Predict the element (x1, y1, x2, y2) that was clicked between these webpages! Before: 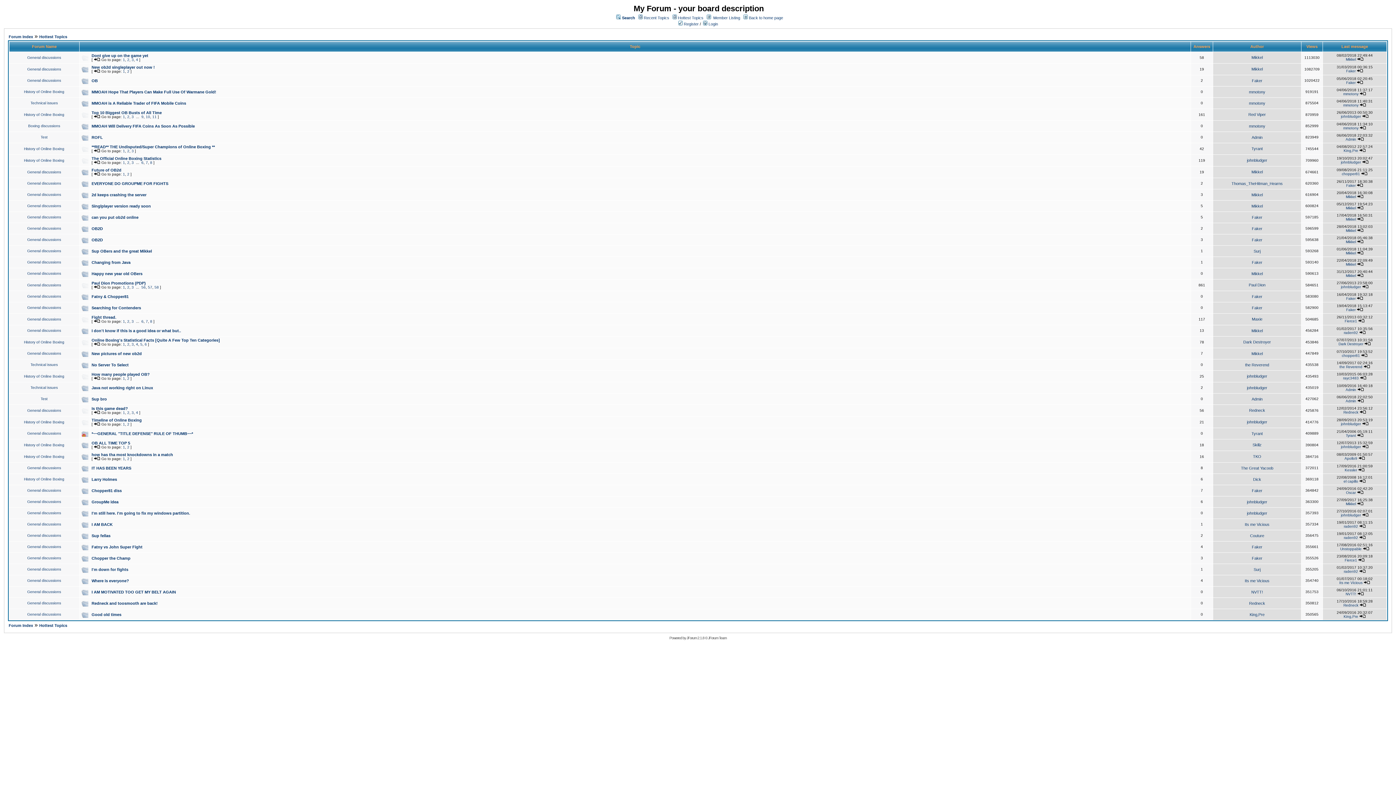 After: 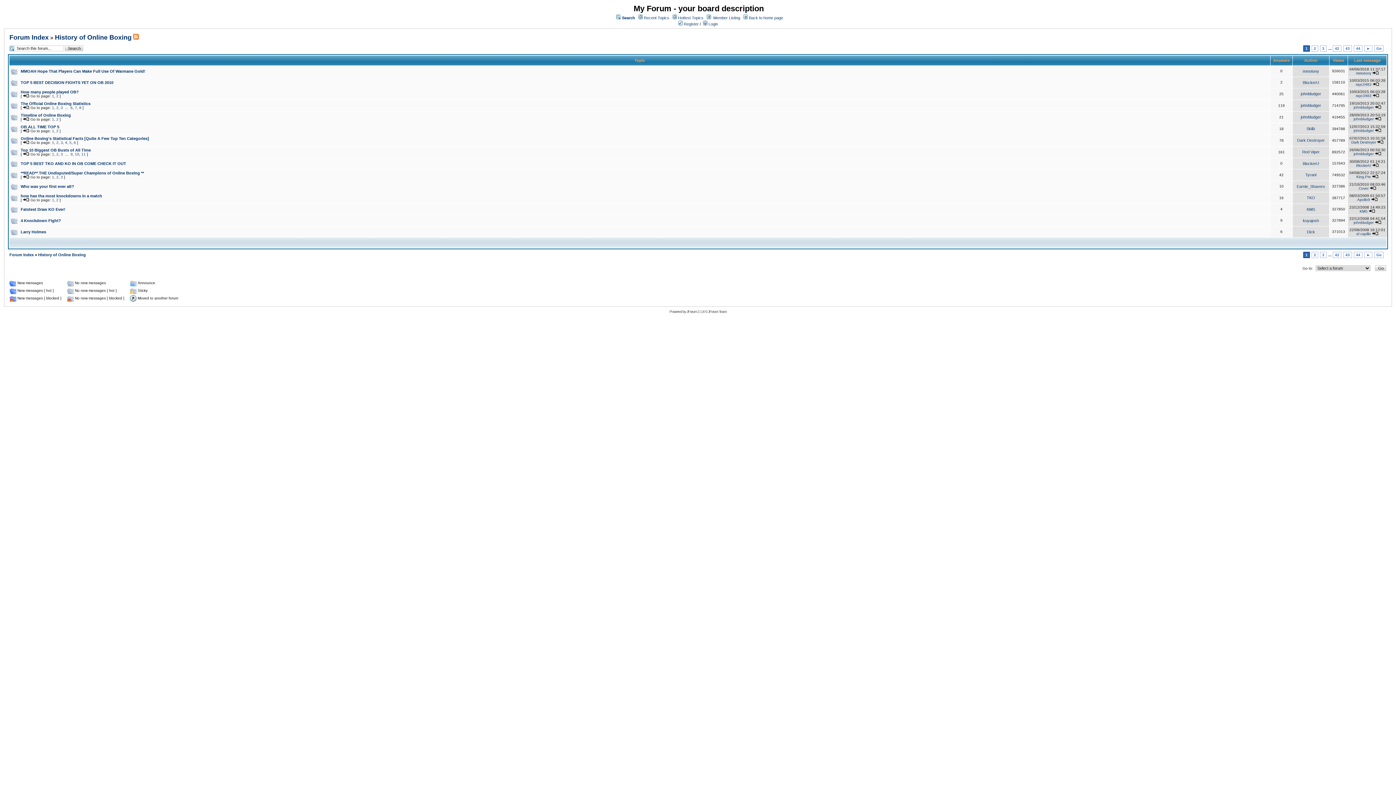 Action: label: History of Online Boxing bbox: (24, 477, 64, 481)